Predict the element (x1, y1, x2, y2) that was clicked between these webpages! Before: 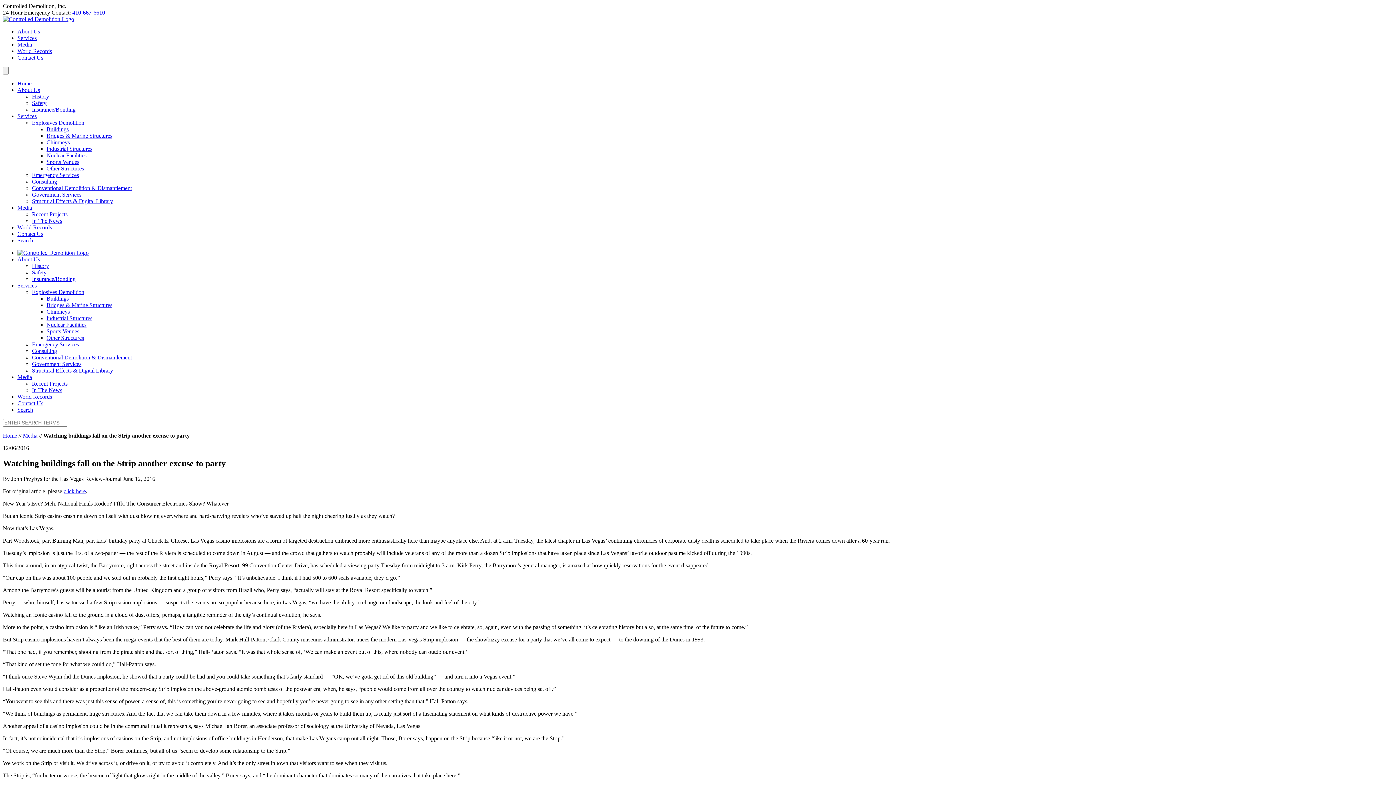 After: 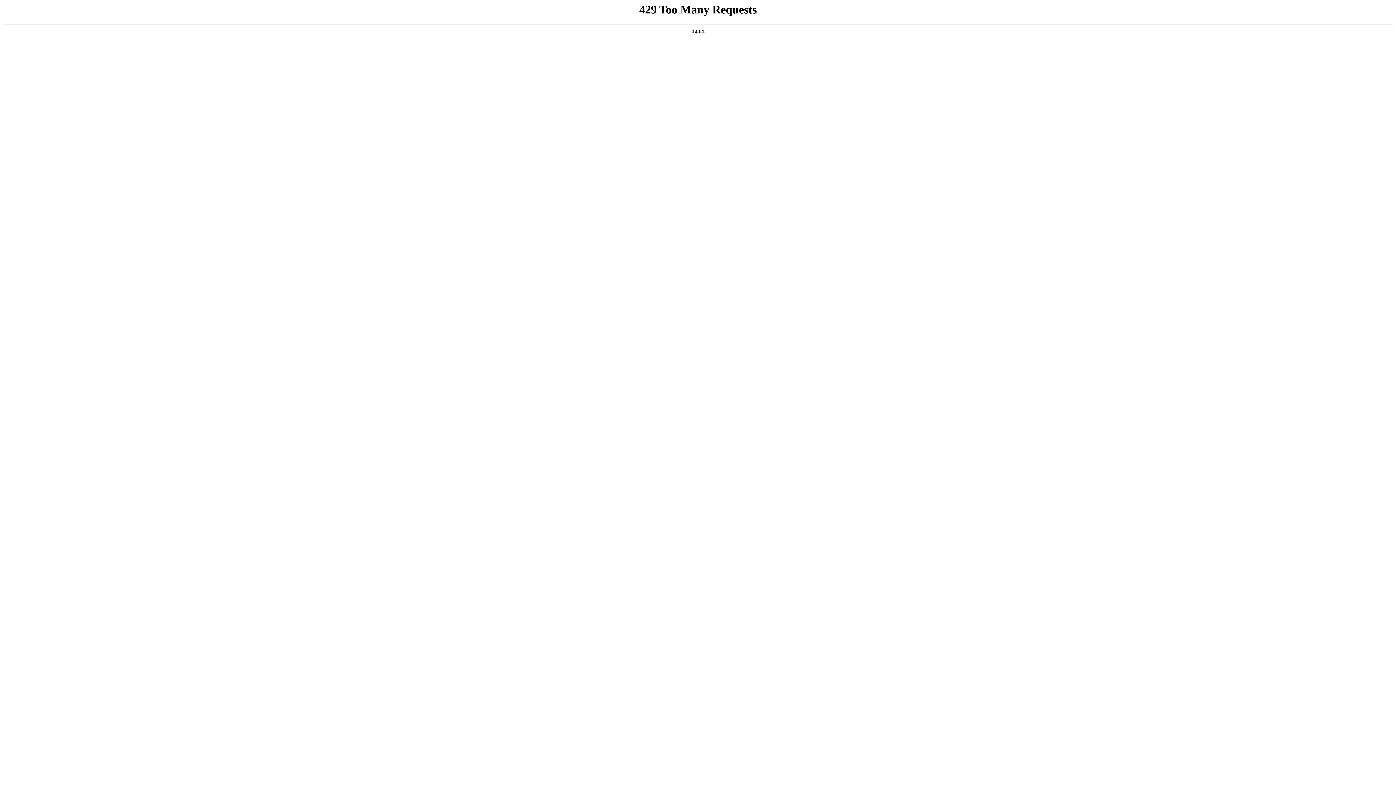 Action: label: Structural Effects & Digital Library bbox: (32, 367, 113, 373)